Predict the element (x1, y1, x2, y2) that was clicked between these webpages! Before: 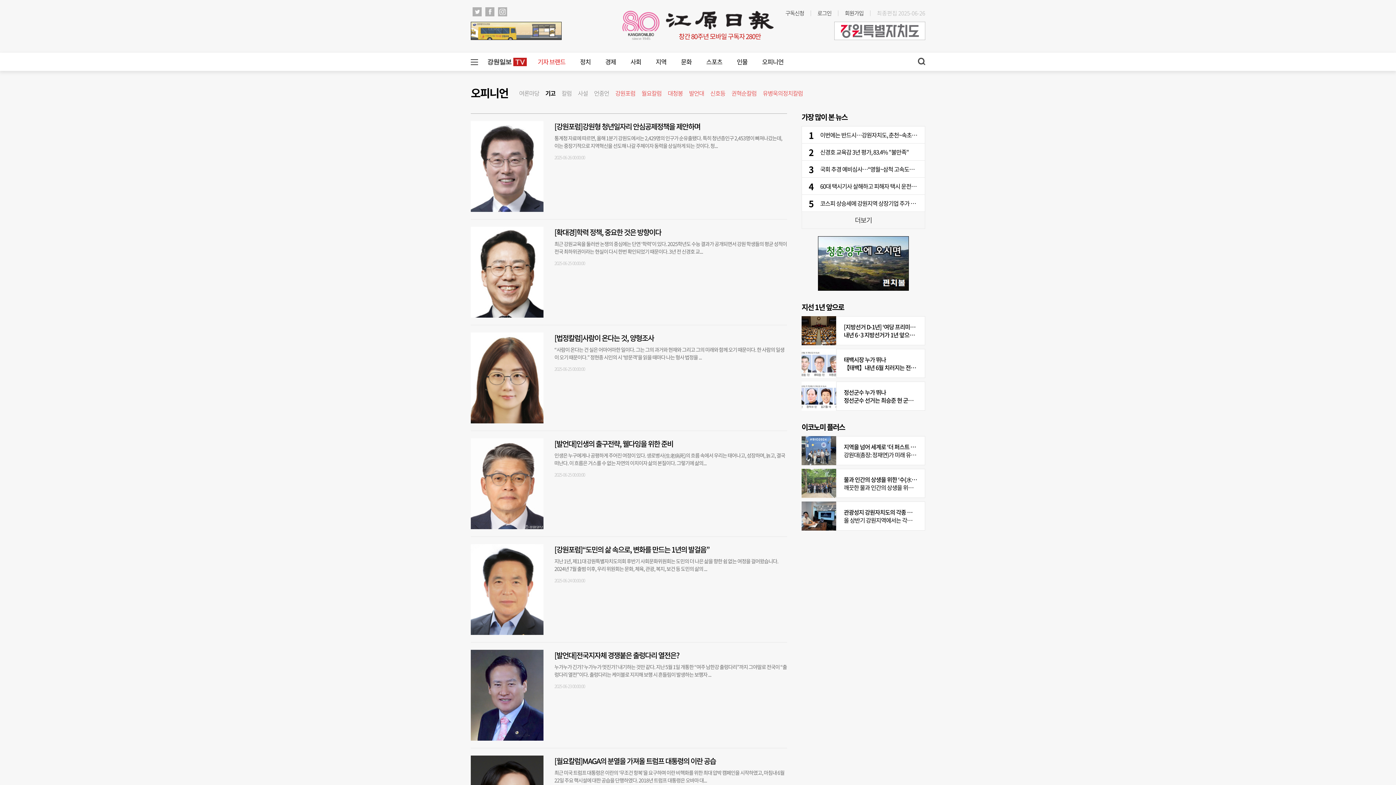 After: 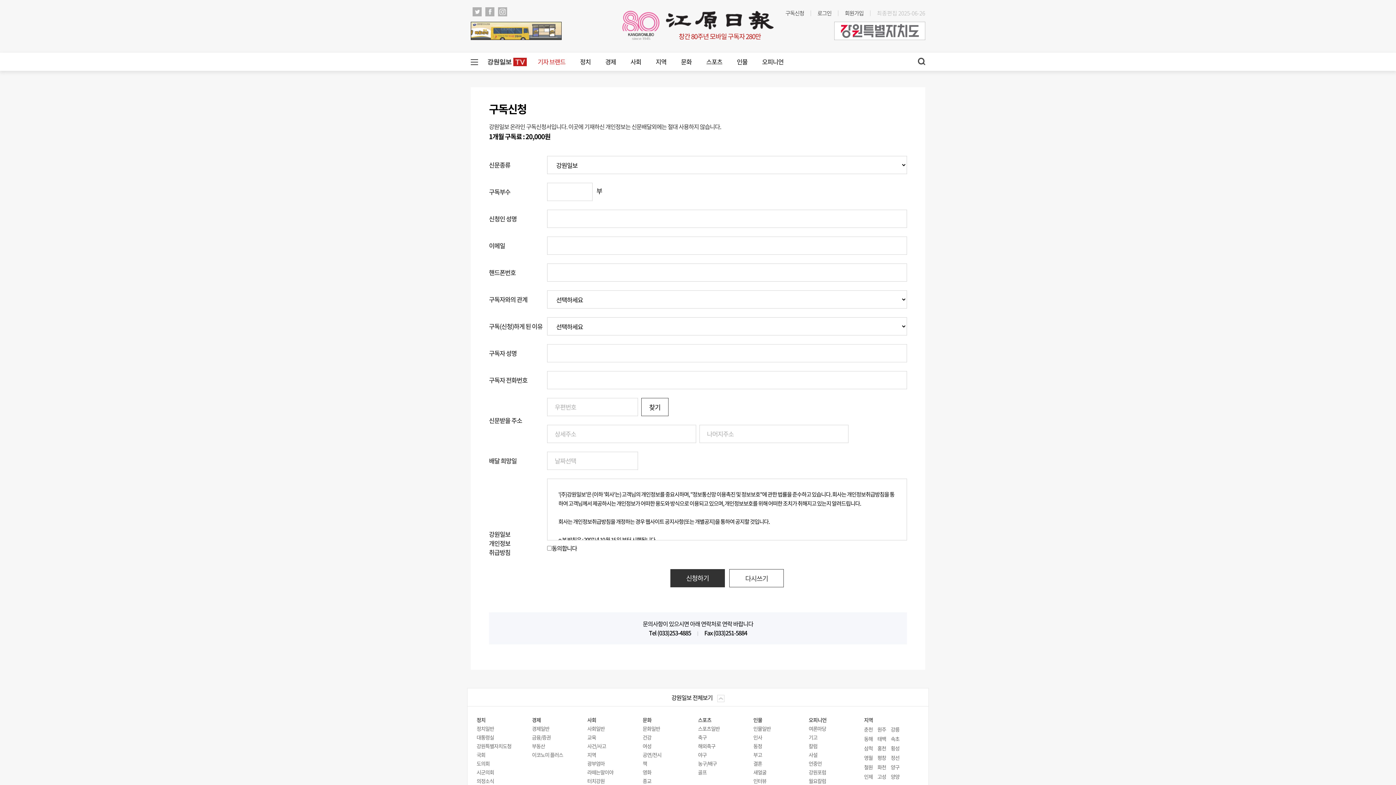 Action: label: 구독신청 bbox: (785, 9, 804, 17)